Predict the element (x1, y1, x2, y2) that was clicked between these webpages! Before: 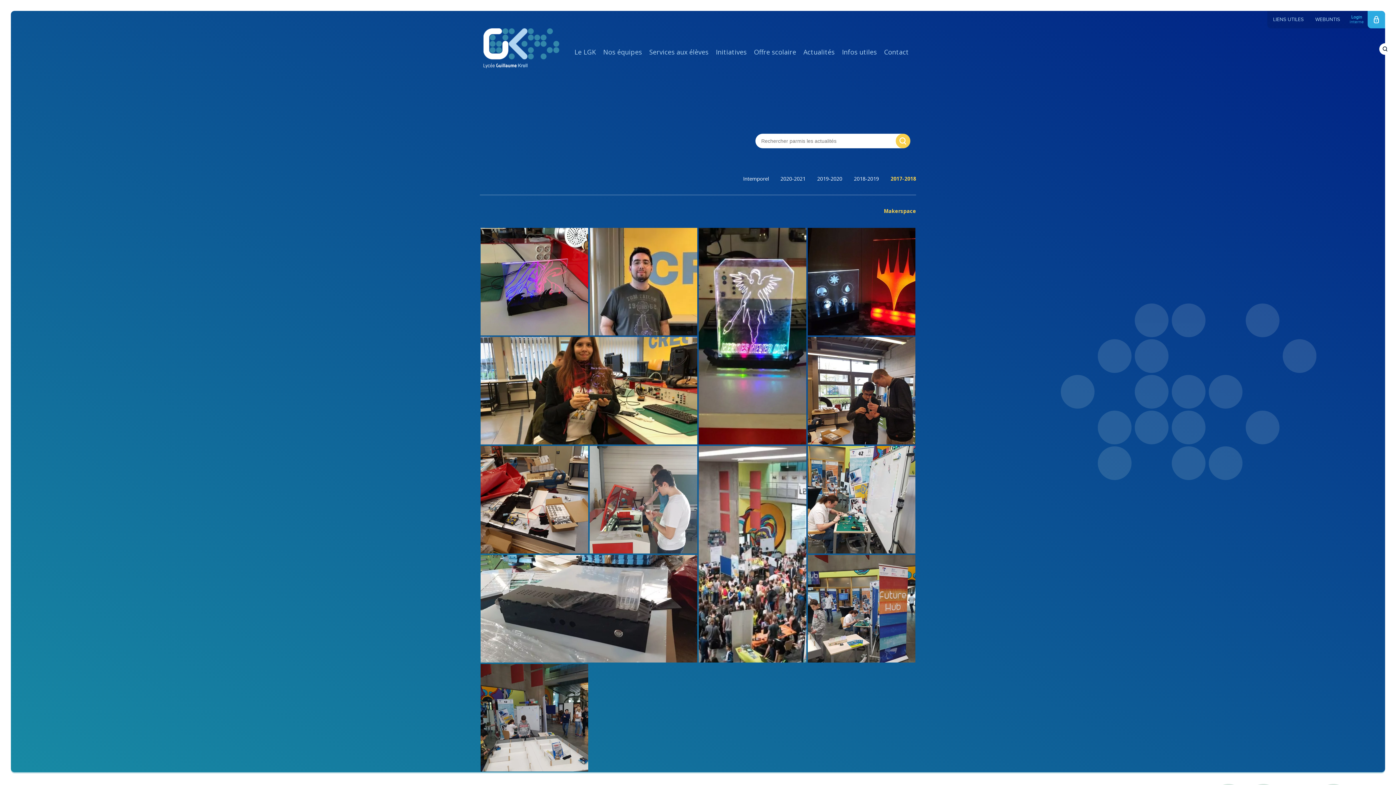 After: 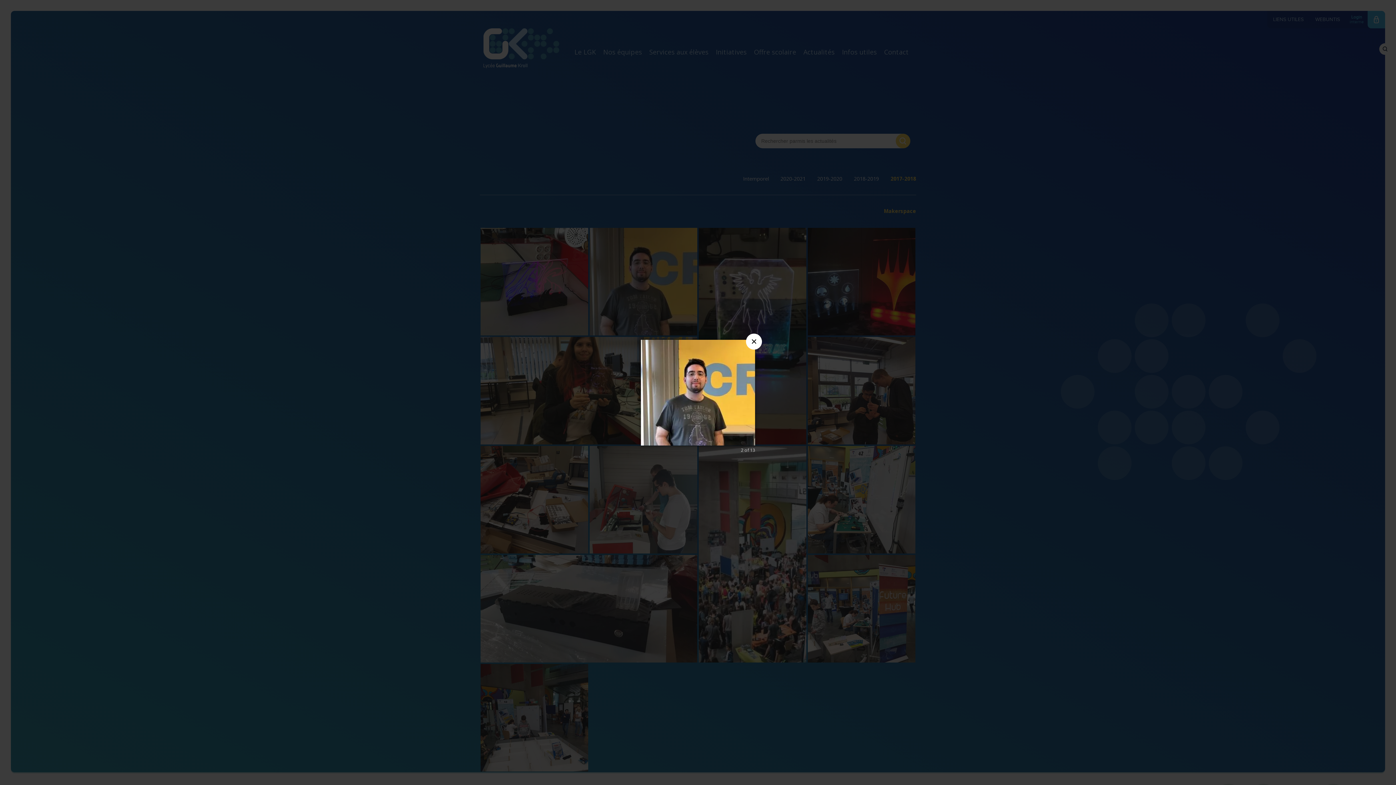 Action: bbox: (589, 227, 698, 336)